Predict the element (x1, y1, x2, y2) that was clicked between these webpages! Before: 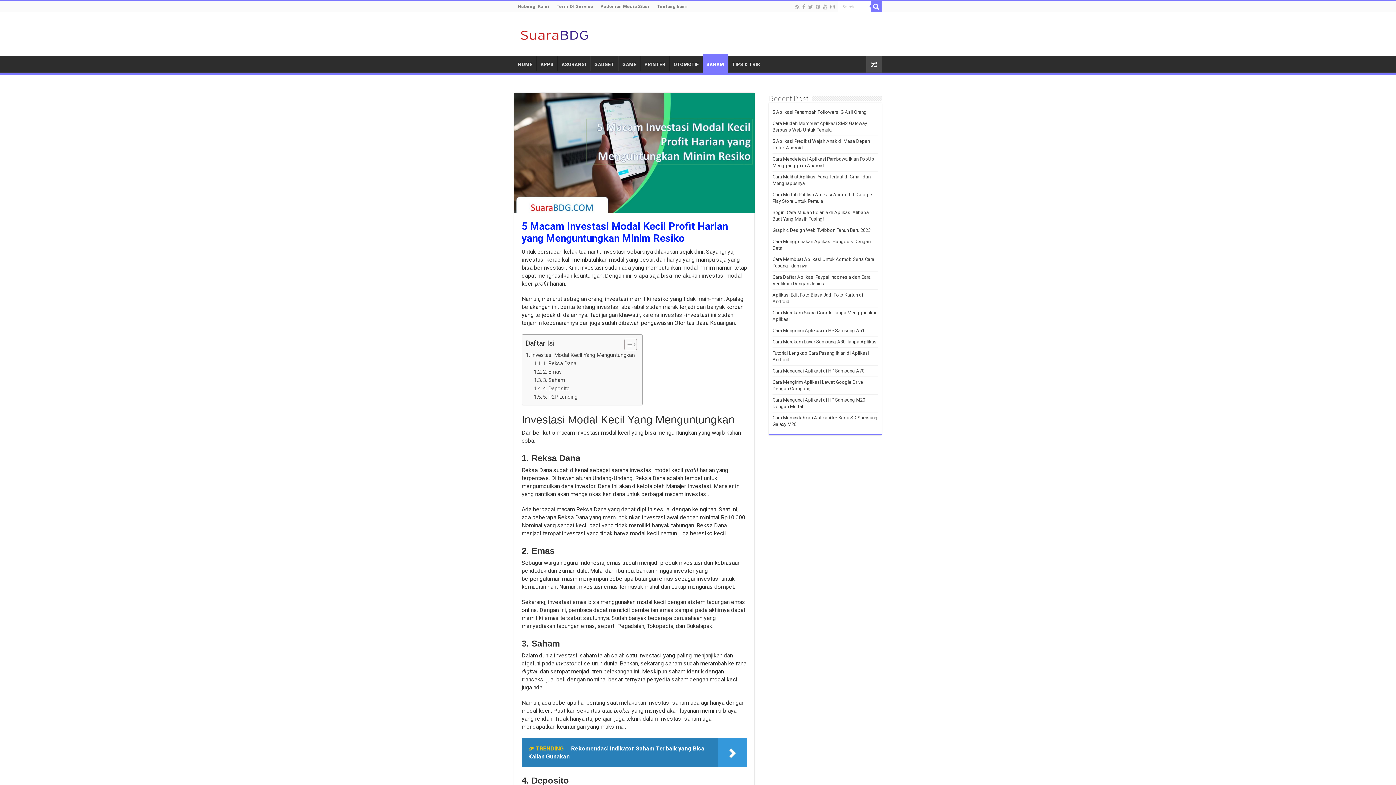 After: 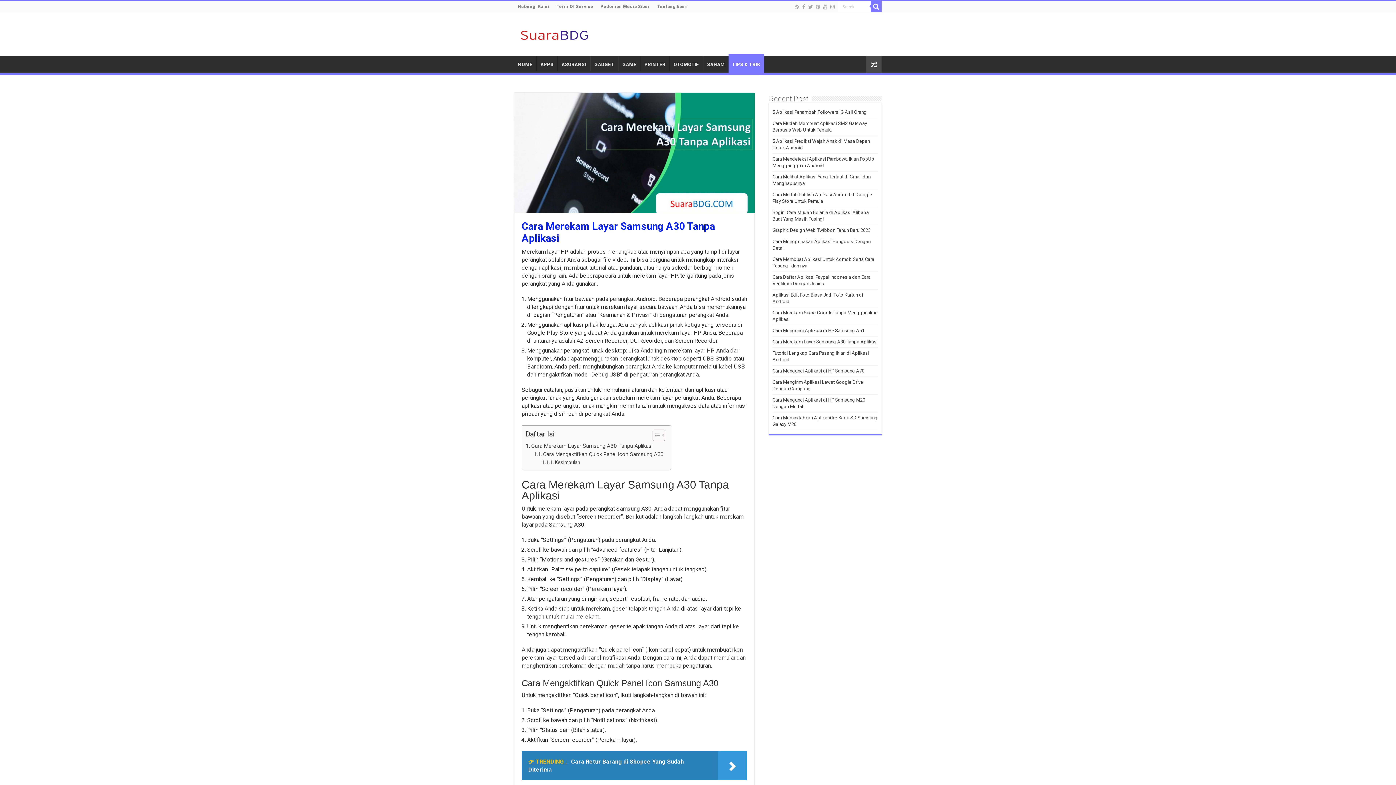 Action: label: Cara Merekam Layar Samsung A30 Tanpa Aplikasi bbox: (772, 339, 877, 344)